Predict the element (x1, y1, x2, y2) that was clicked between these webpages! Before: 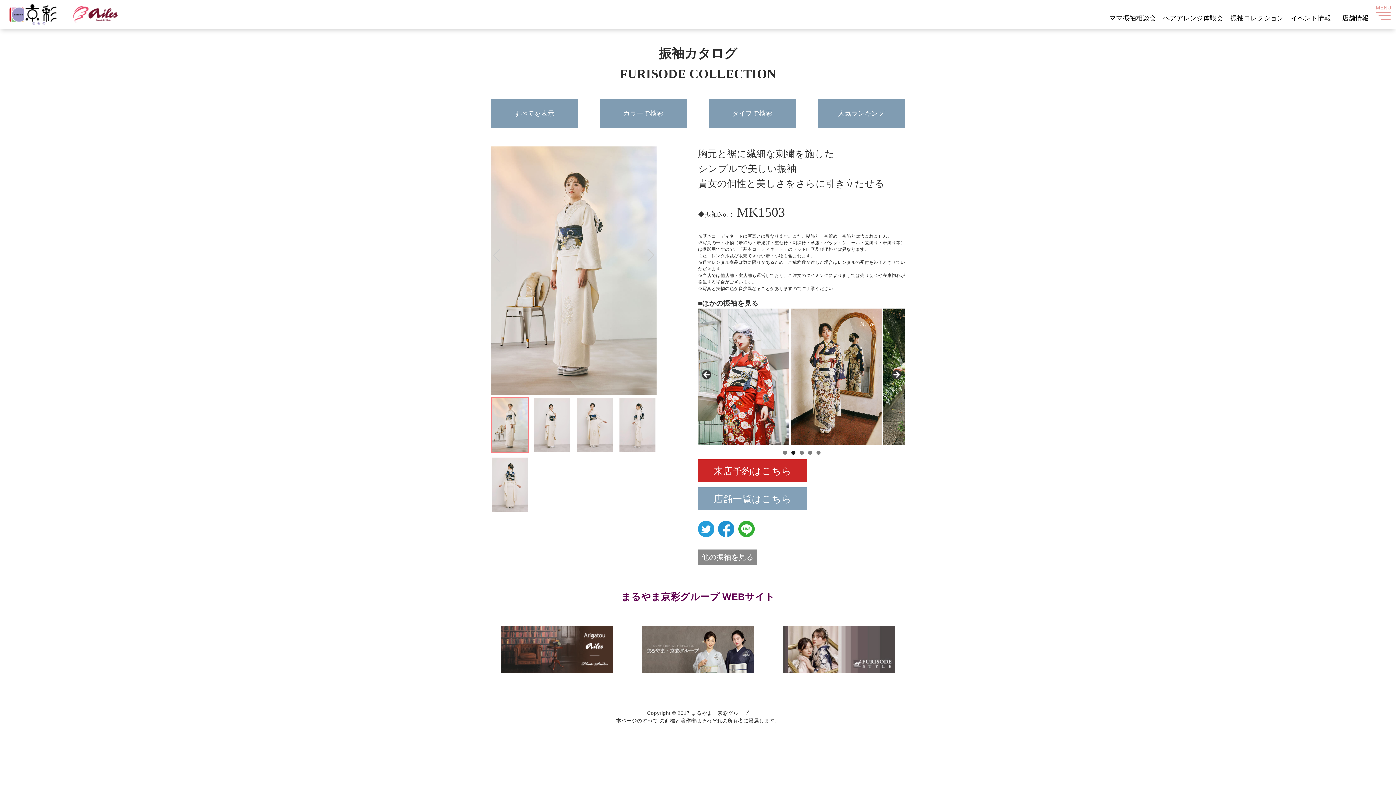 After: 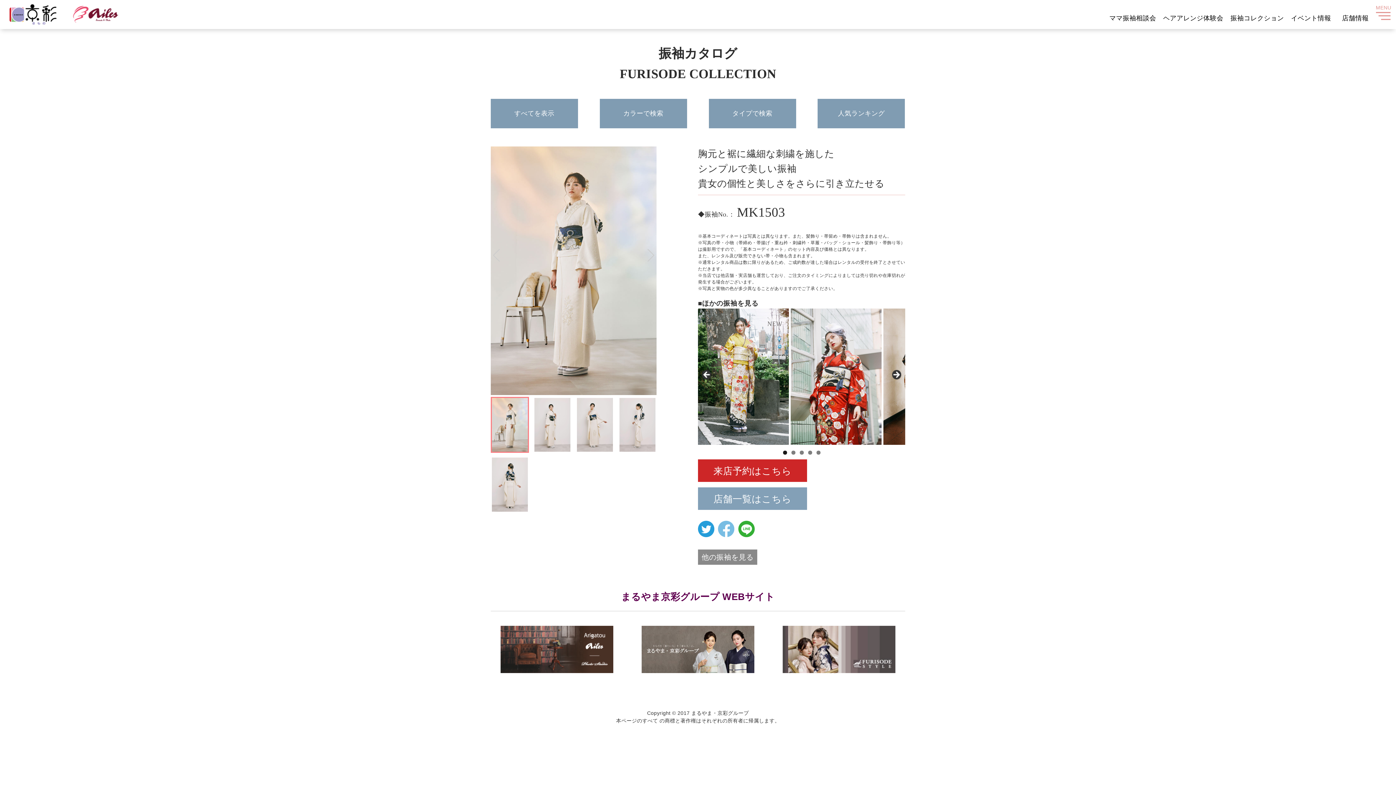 Action: bbox: (718, 522, 734, 529)